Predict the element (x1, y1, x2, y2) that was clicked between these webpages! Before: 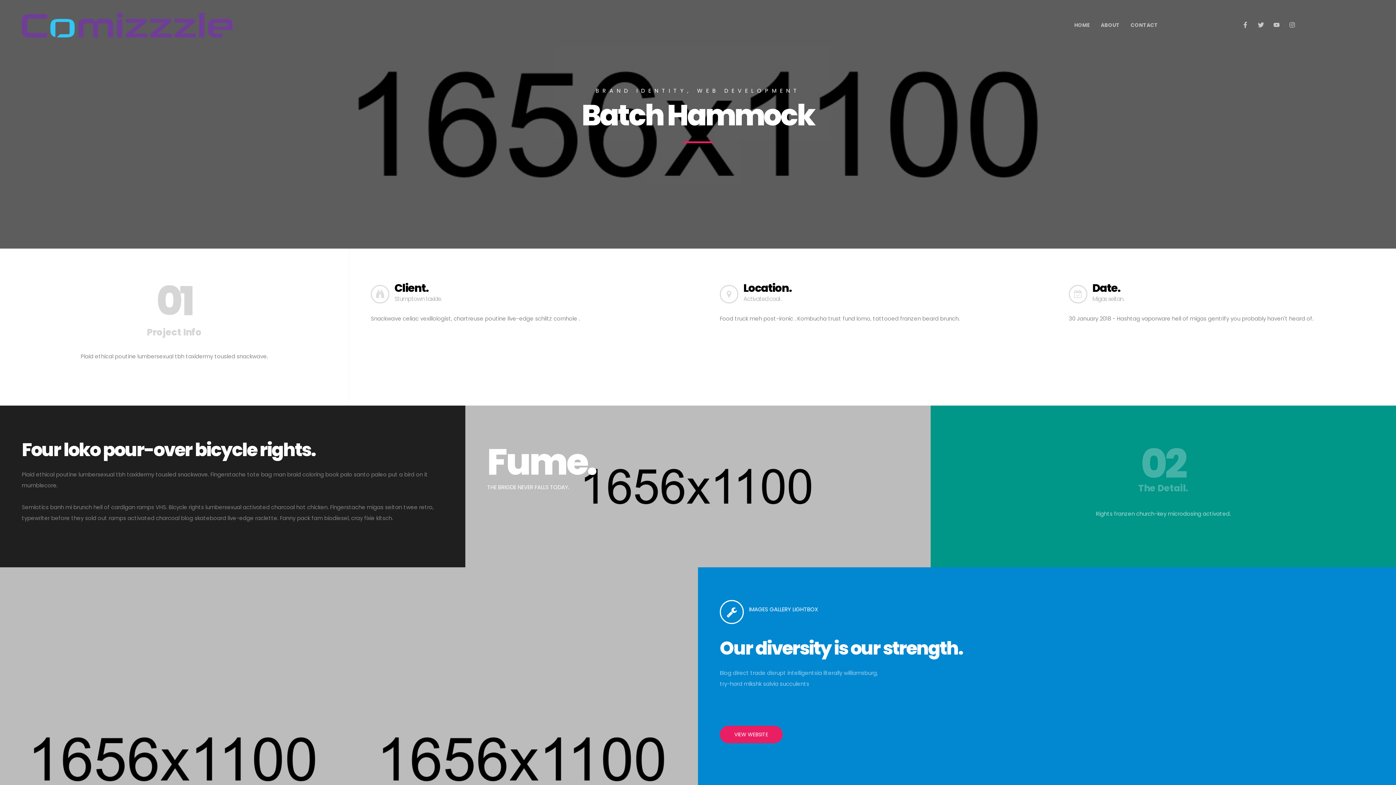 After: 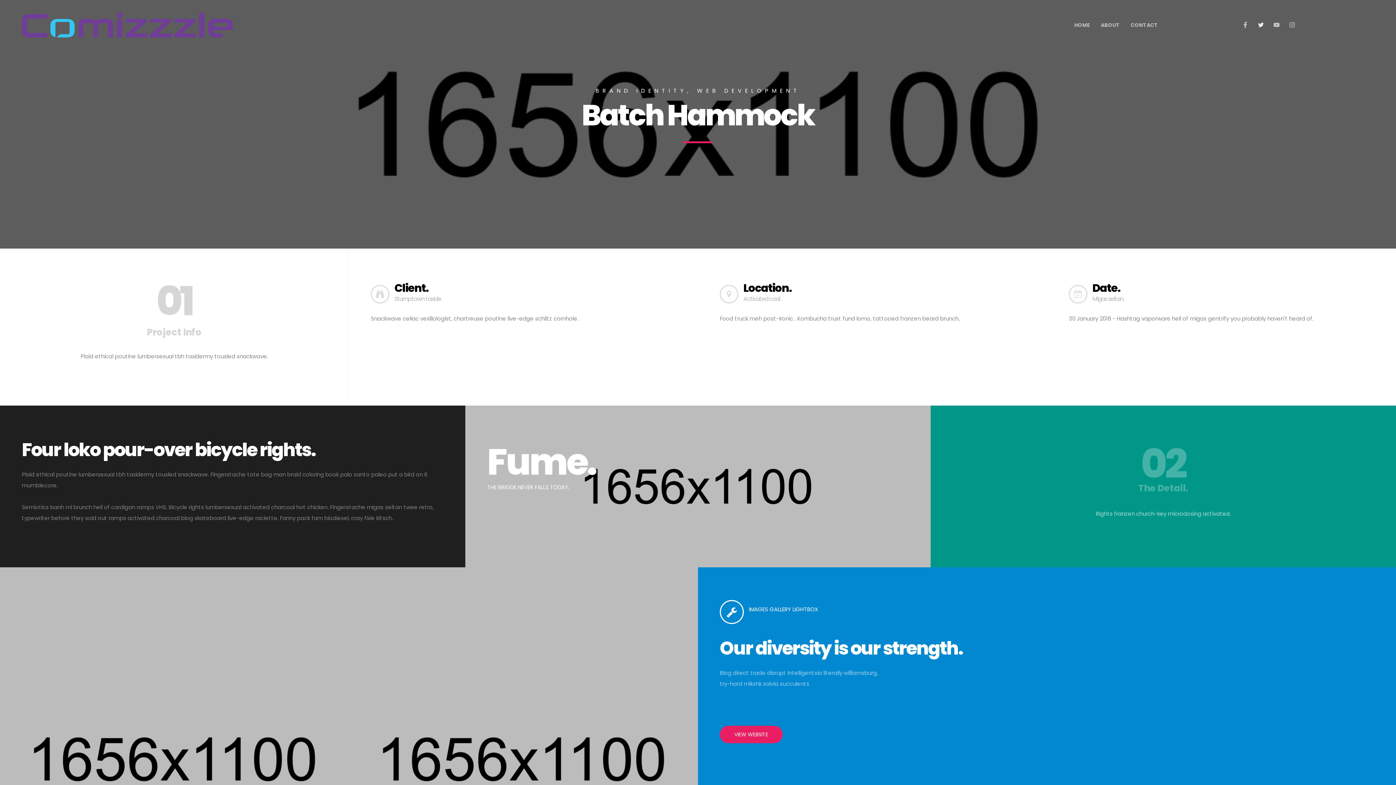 Action: bbox: (1255, 18, 1267, 31) label: Twitter